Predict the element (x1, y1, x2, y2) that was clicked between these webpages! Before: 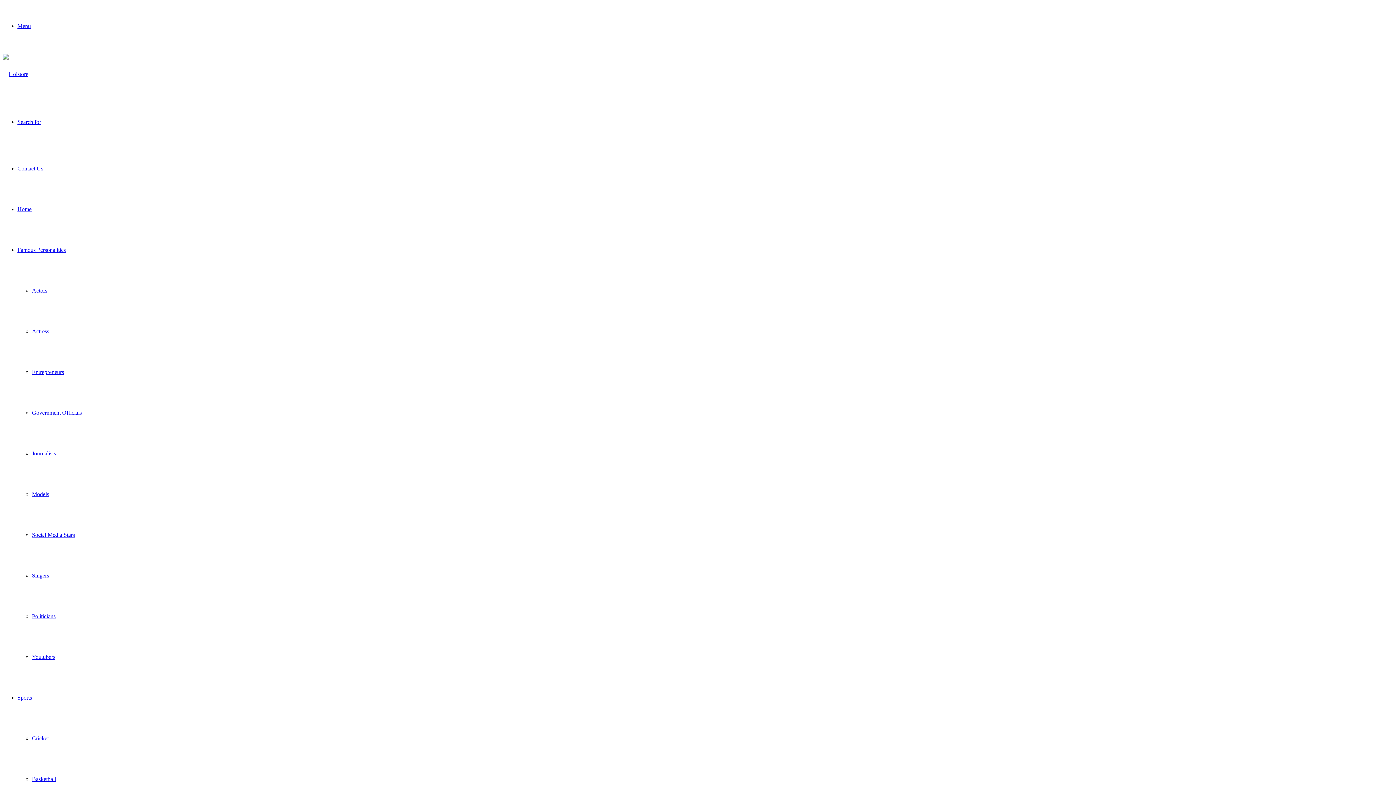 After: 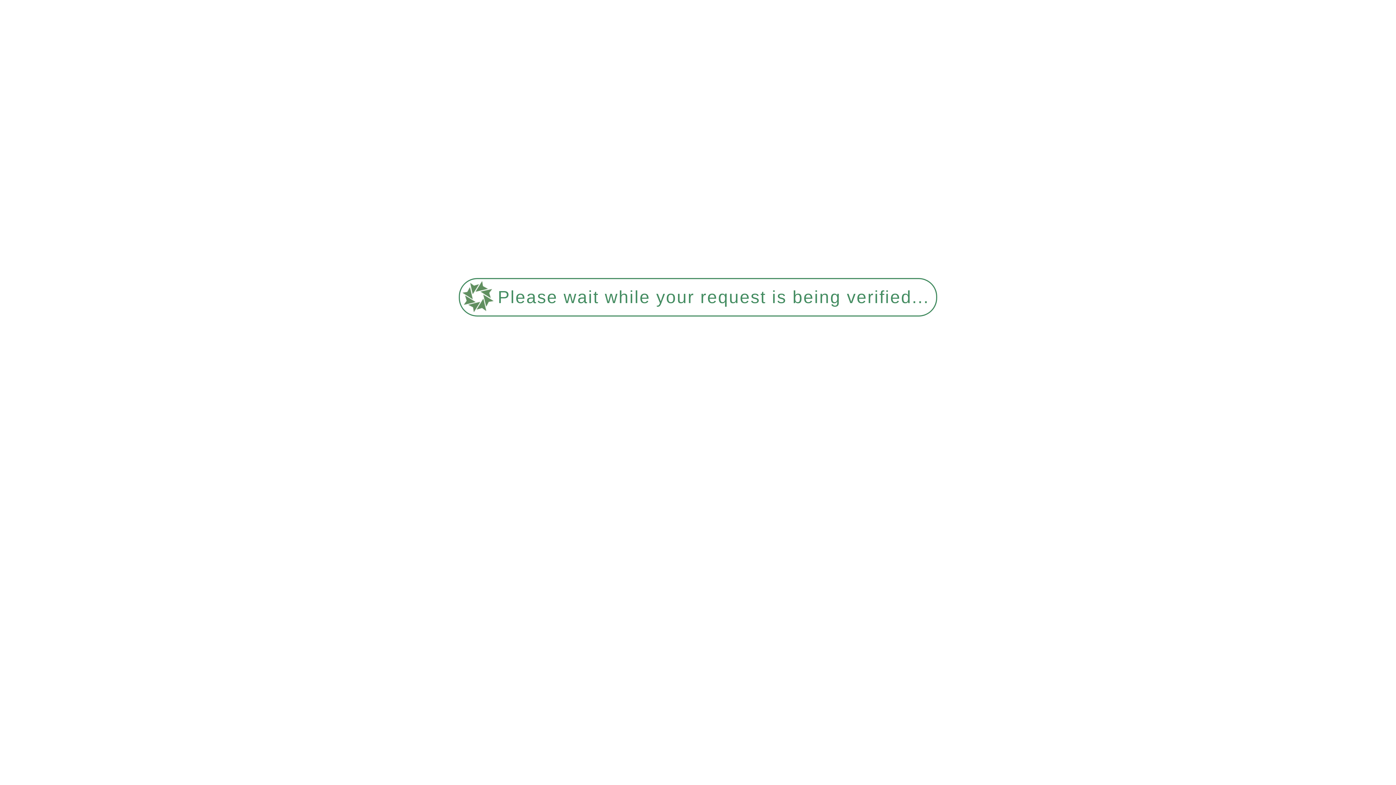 Action: bbox: (2, 70, 28, 77)